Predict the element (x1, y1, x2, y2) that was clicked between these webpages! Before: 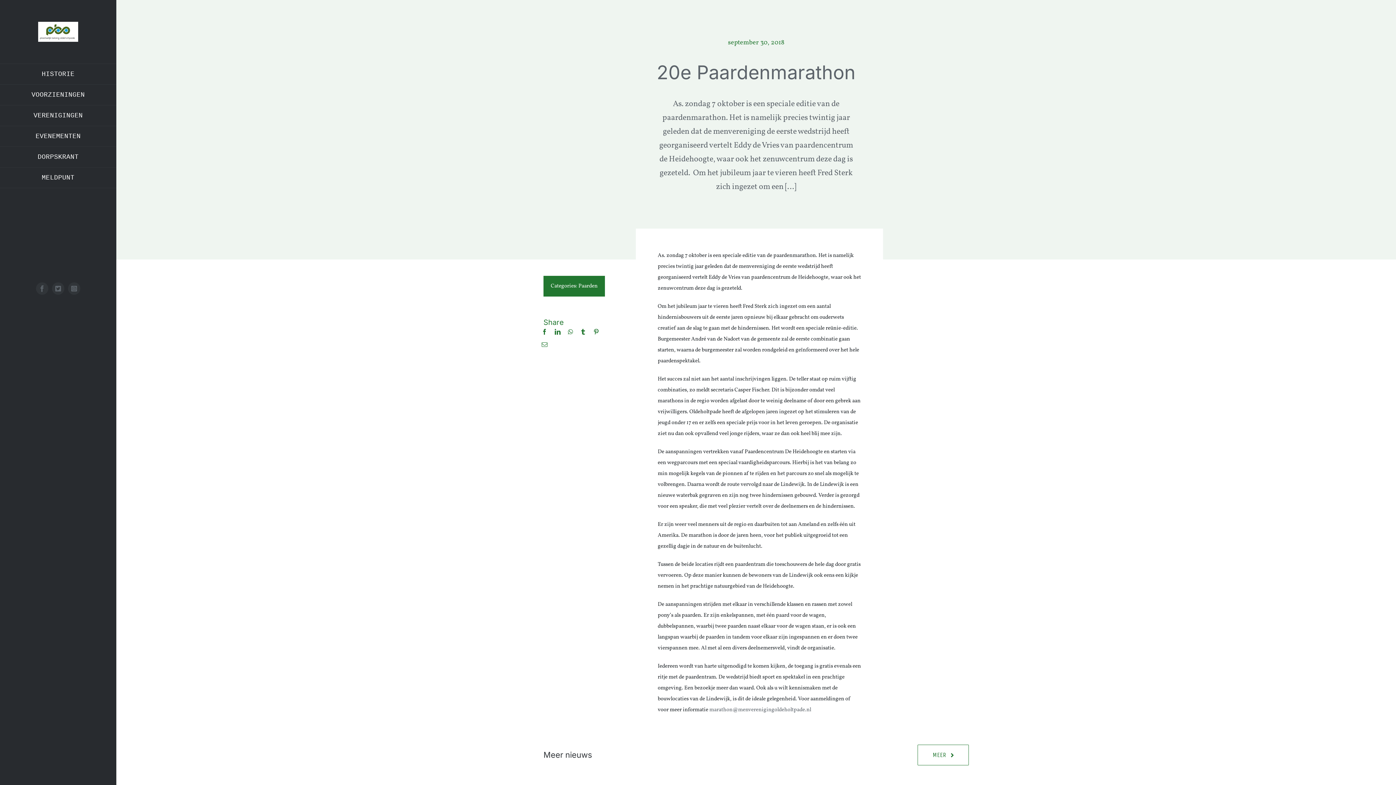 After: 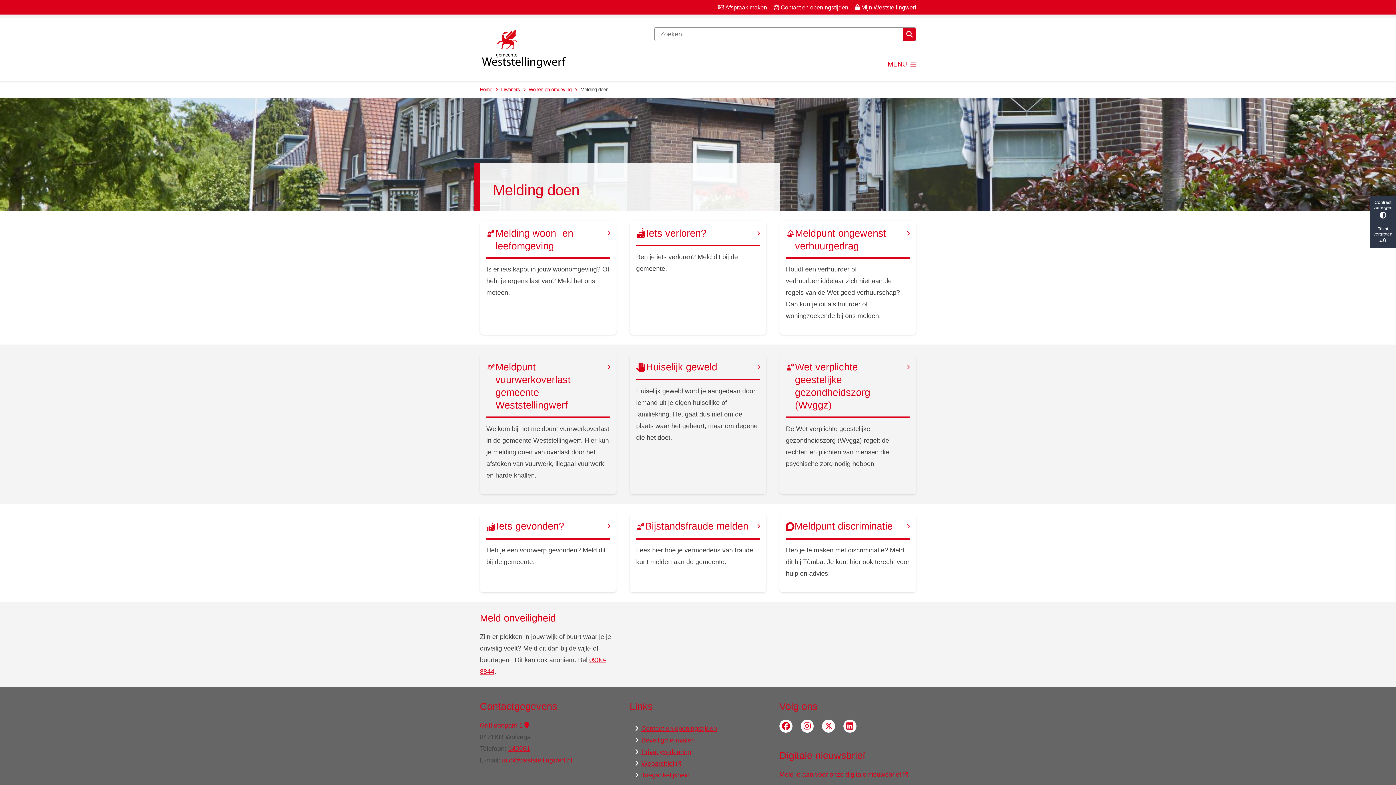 Action: label: MELDPUNT bbox: (0, 167, 116, 188)